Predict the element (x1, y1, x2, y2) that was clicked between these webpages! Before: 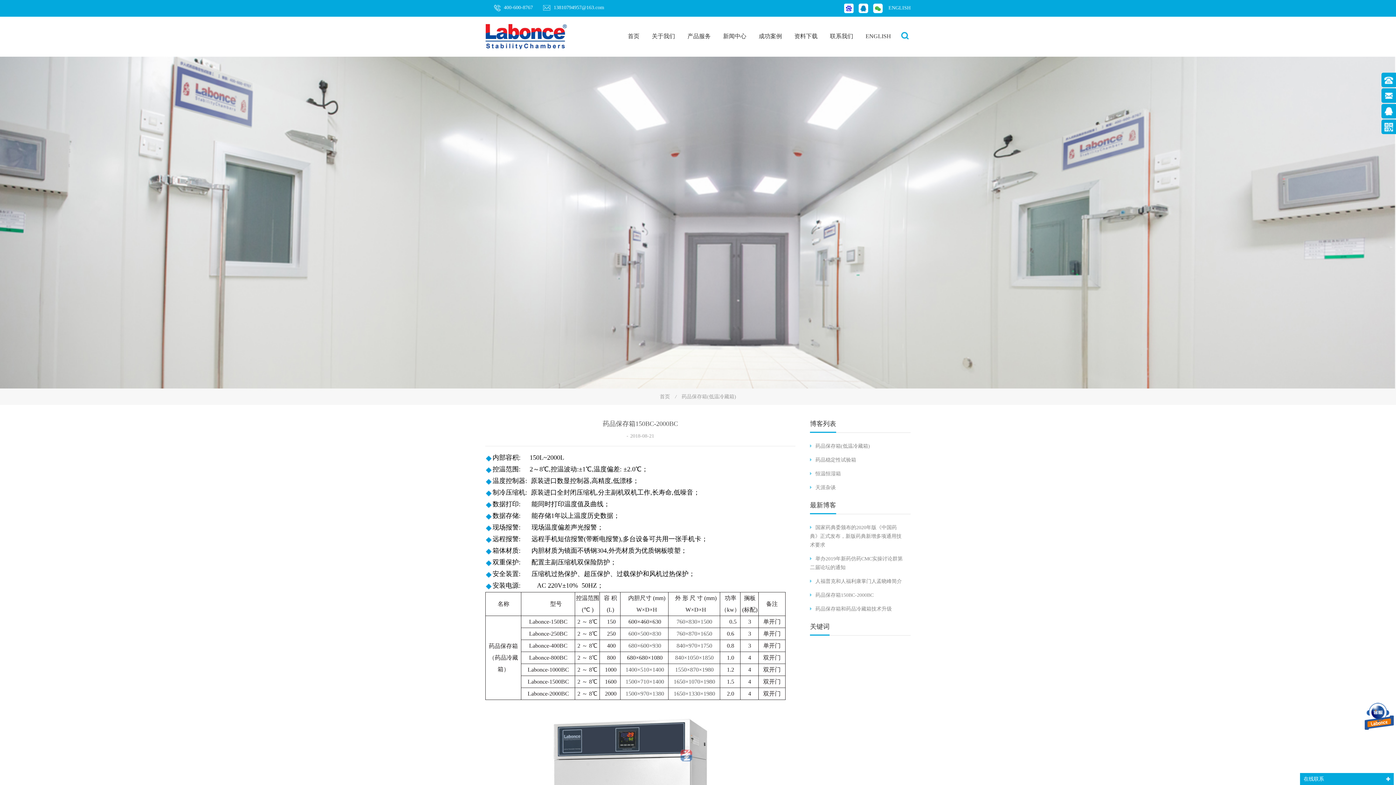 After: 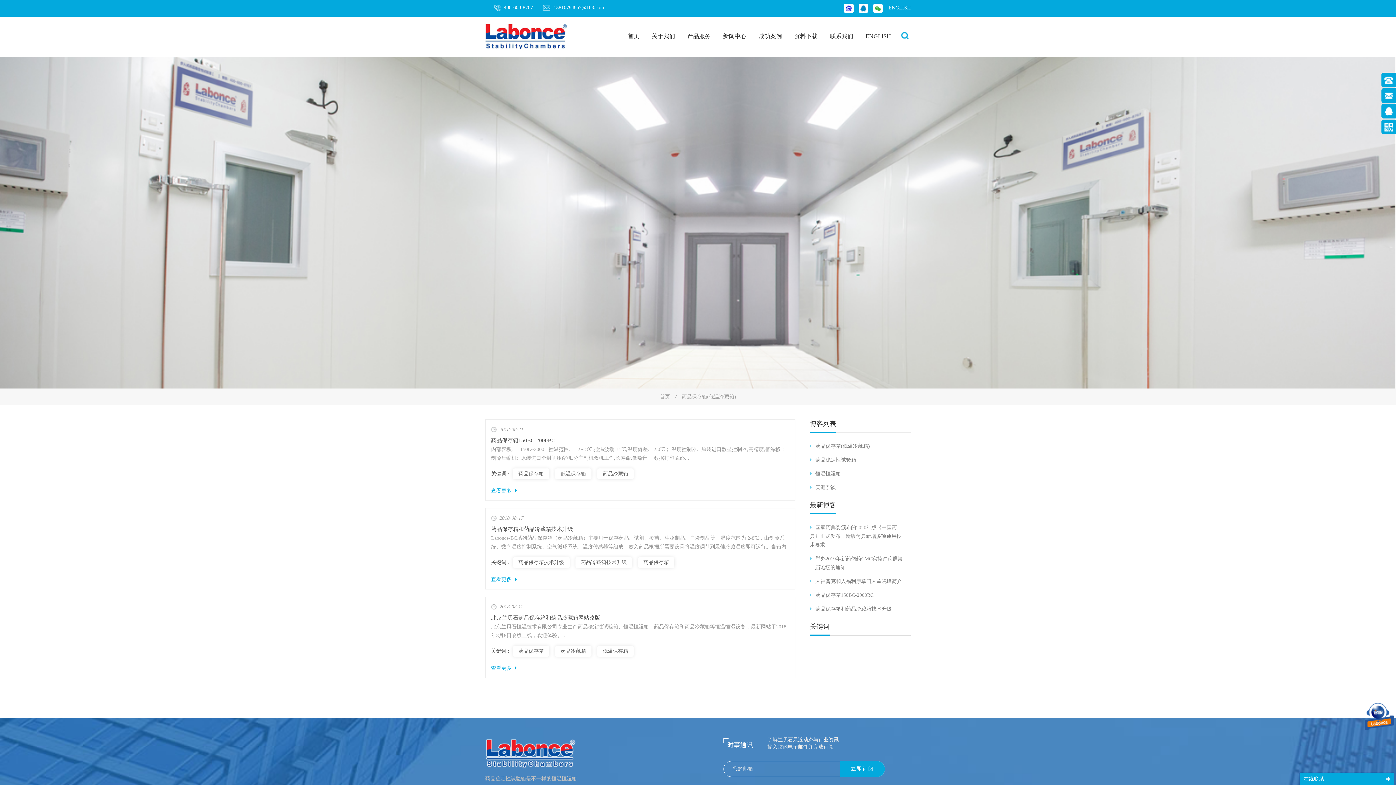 Action: label: 药品保存箱(低温冷藏箱) bbox: (681, 394, 736, 399)